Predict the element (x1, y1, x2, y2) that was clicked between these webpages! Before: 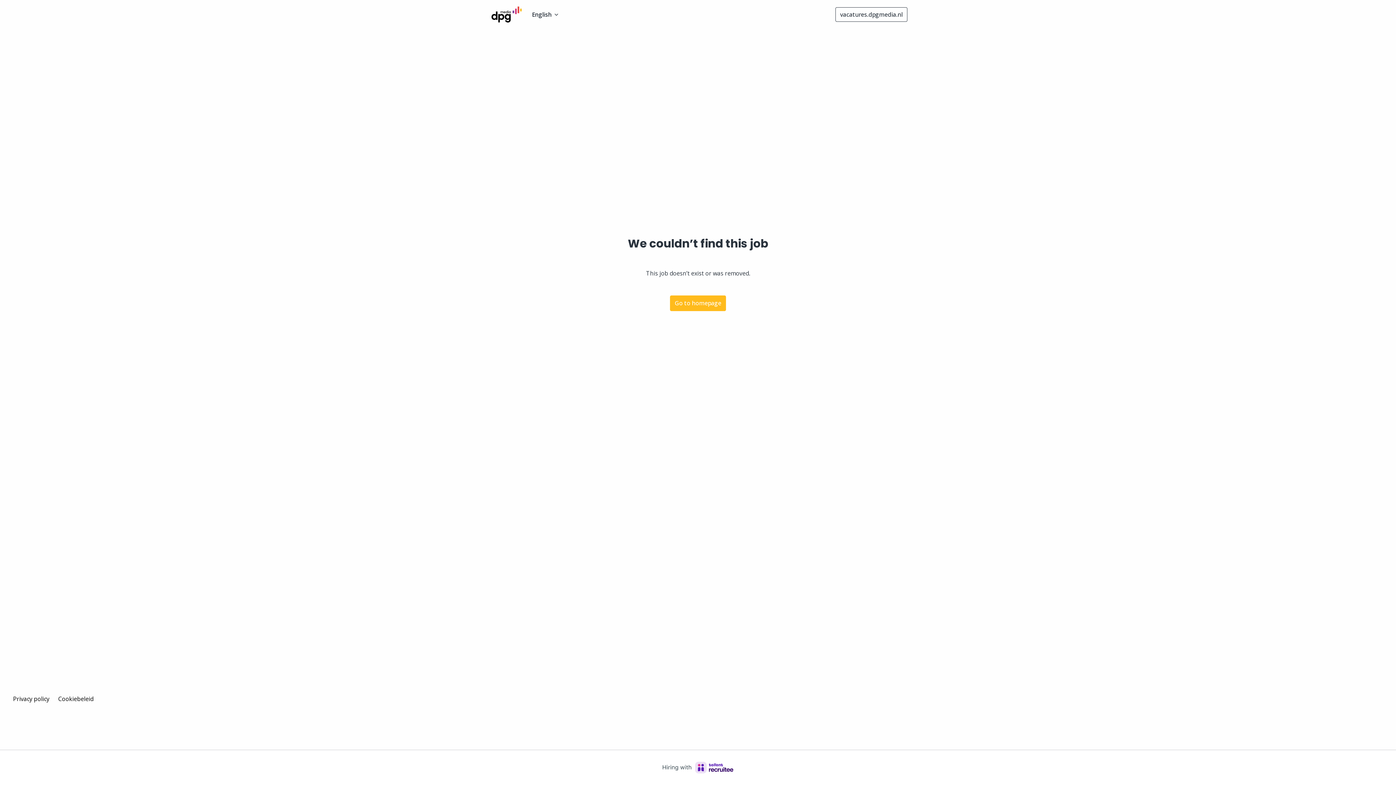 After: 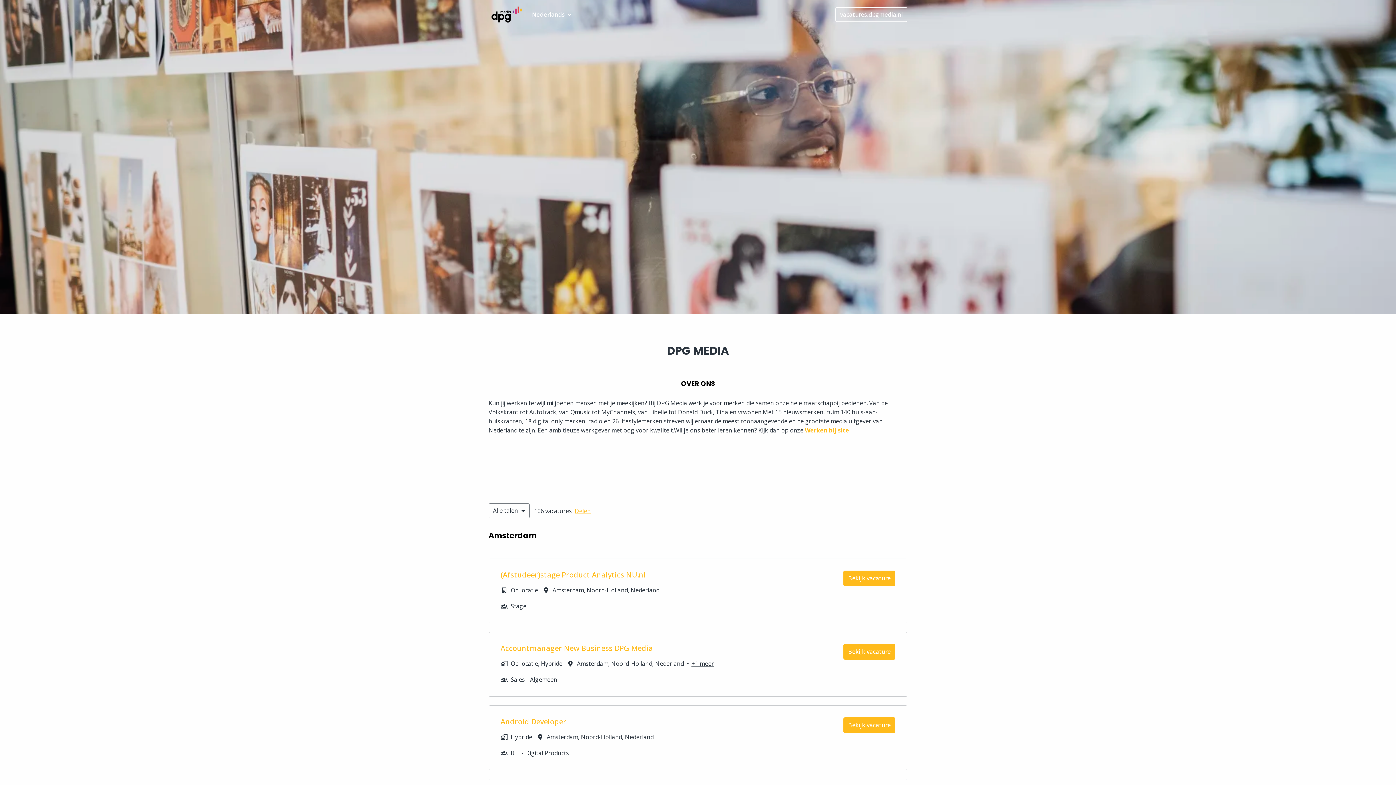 Action: label: Go to homepage bbox: (670, 295, 726, 311)